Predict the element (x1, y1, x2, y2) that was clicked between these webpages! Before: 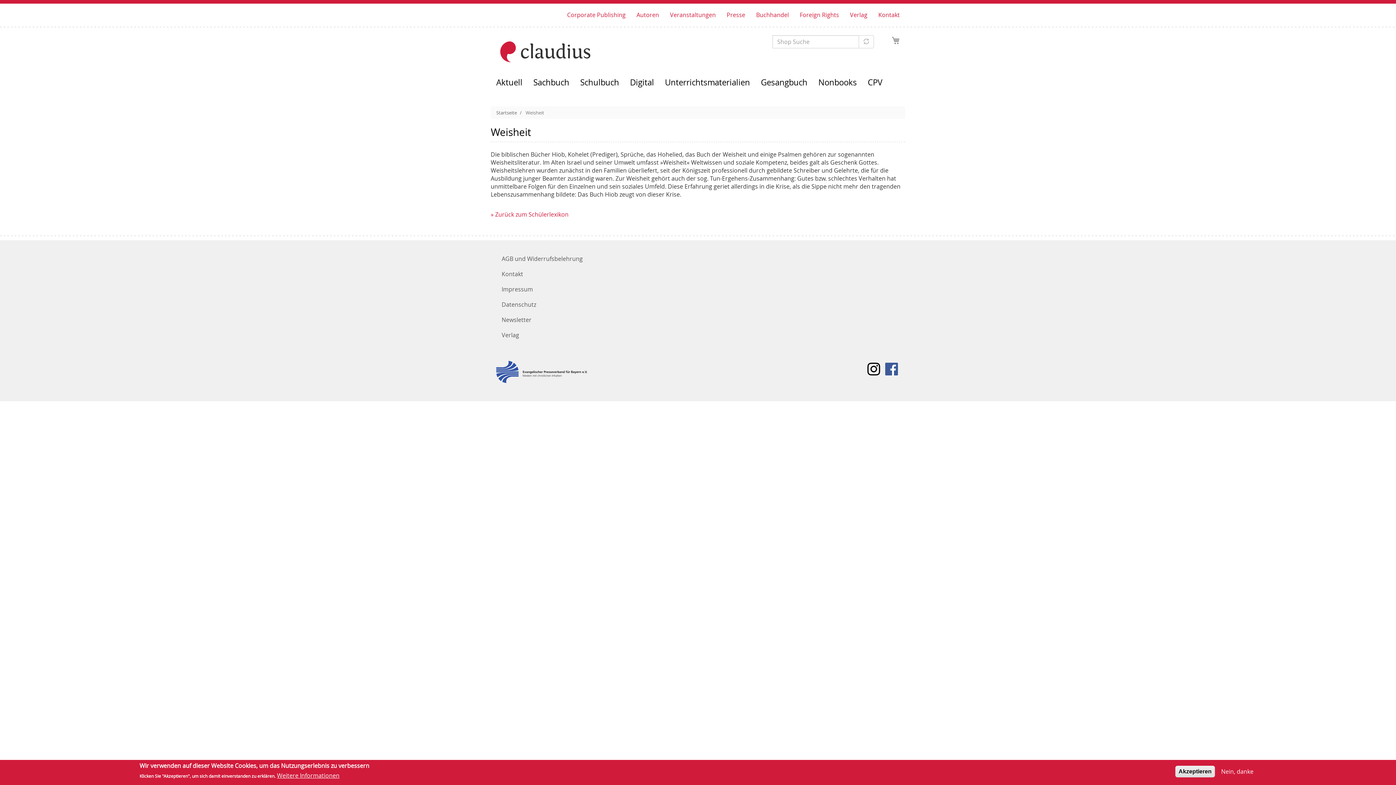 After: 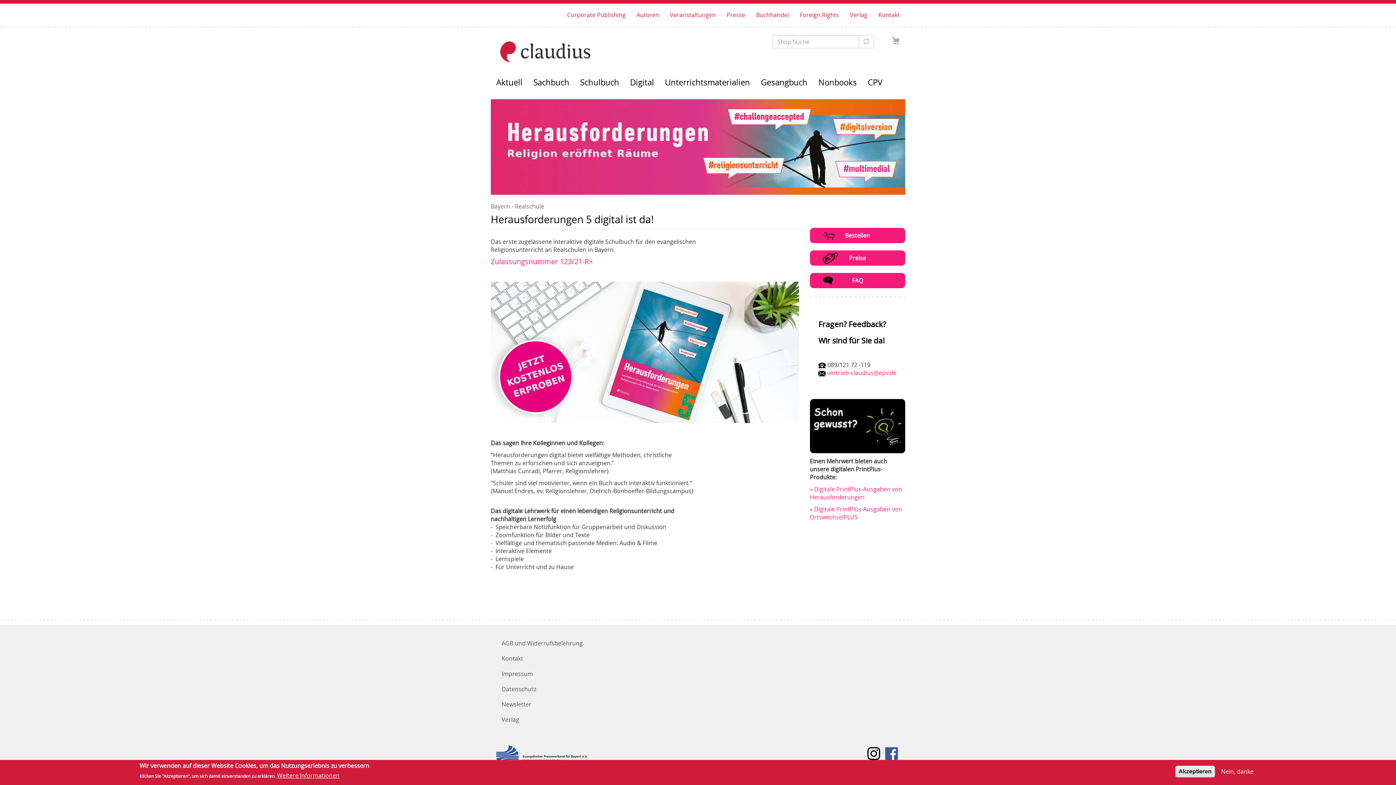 Action: bbox: (624, 73, 659, 90) label: Digital